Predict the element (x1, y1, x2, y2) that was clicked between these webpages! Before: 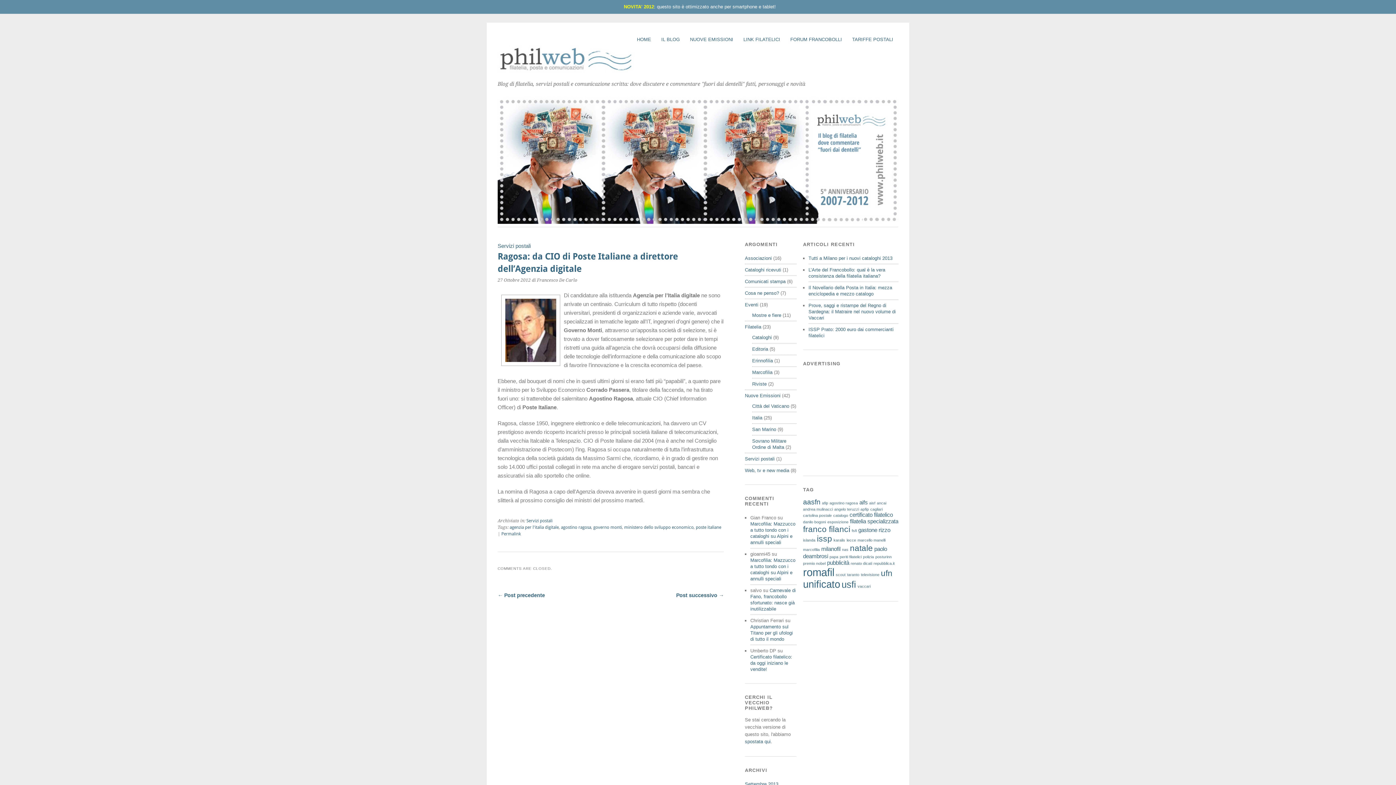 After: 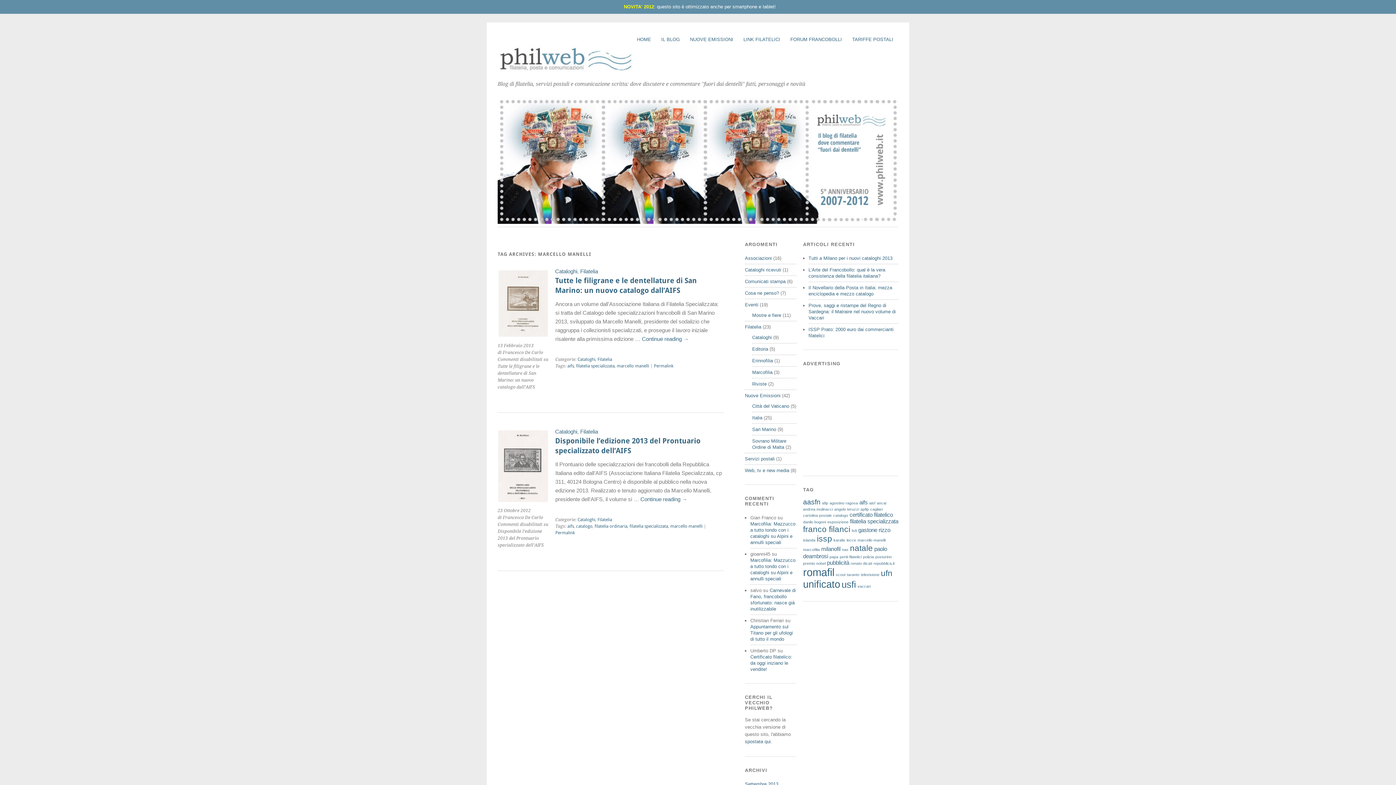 Action: bbox: (857, 538, 885, 542) label: marcello manelli (2 elementi)